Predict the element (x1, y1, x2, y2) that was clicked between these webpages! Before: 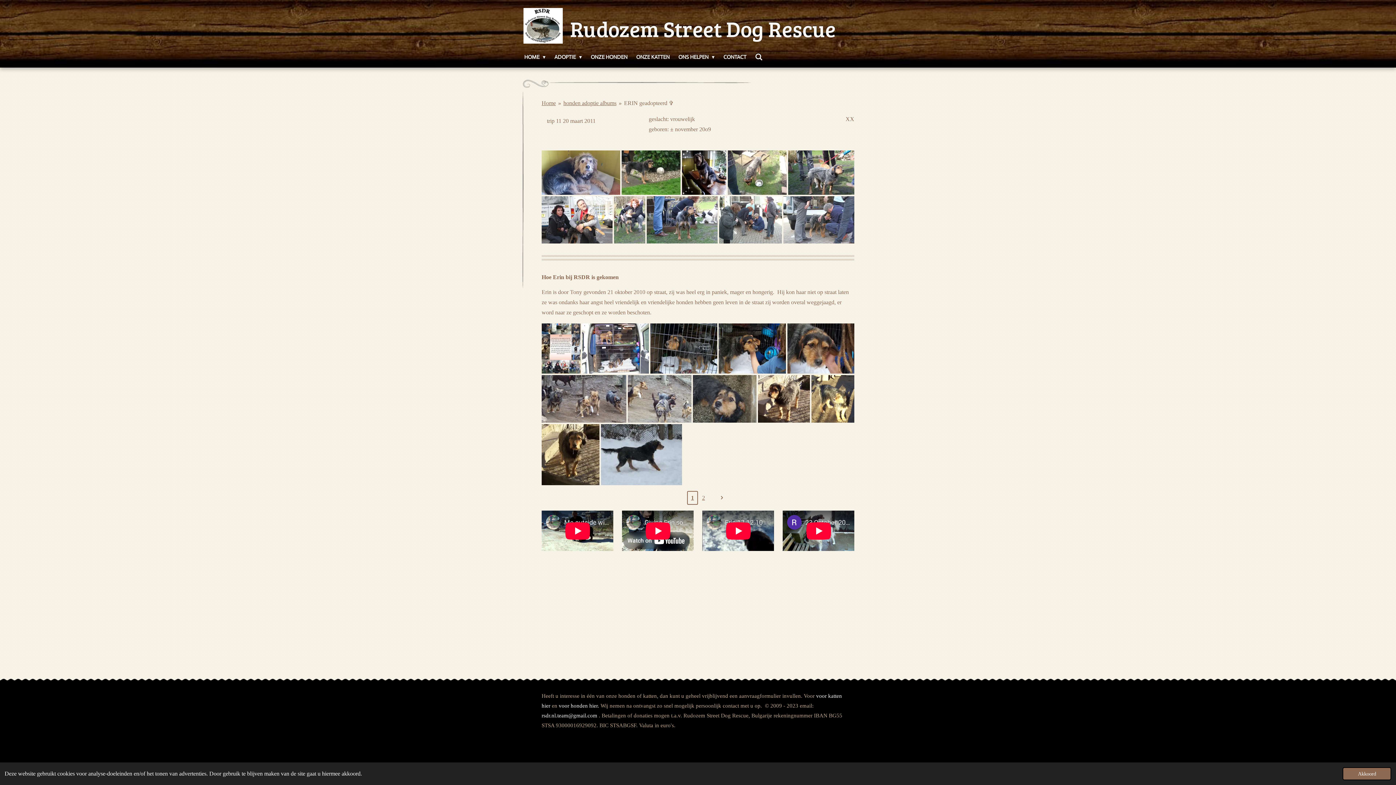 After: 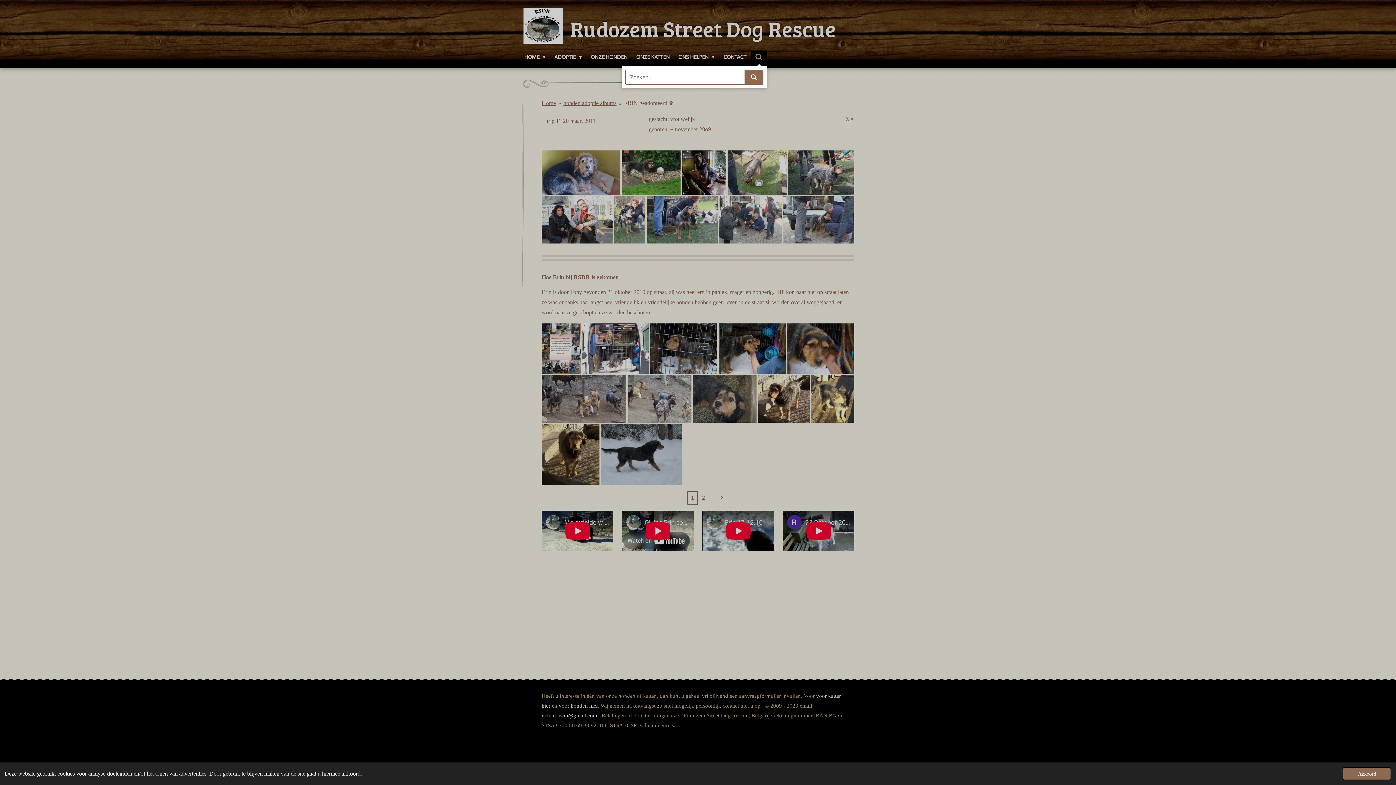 Action: bbox: (750, 50, 767, 64)